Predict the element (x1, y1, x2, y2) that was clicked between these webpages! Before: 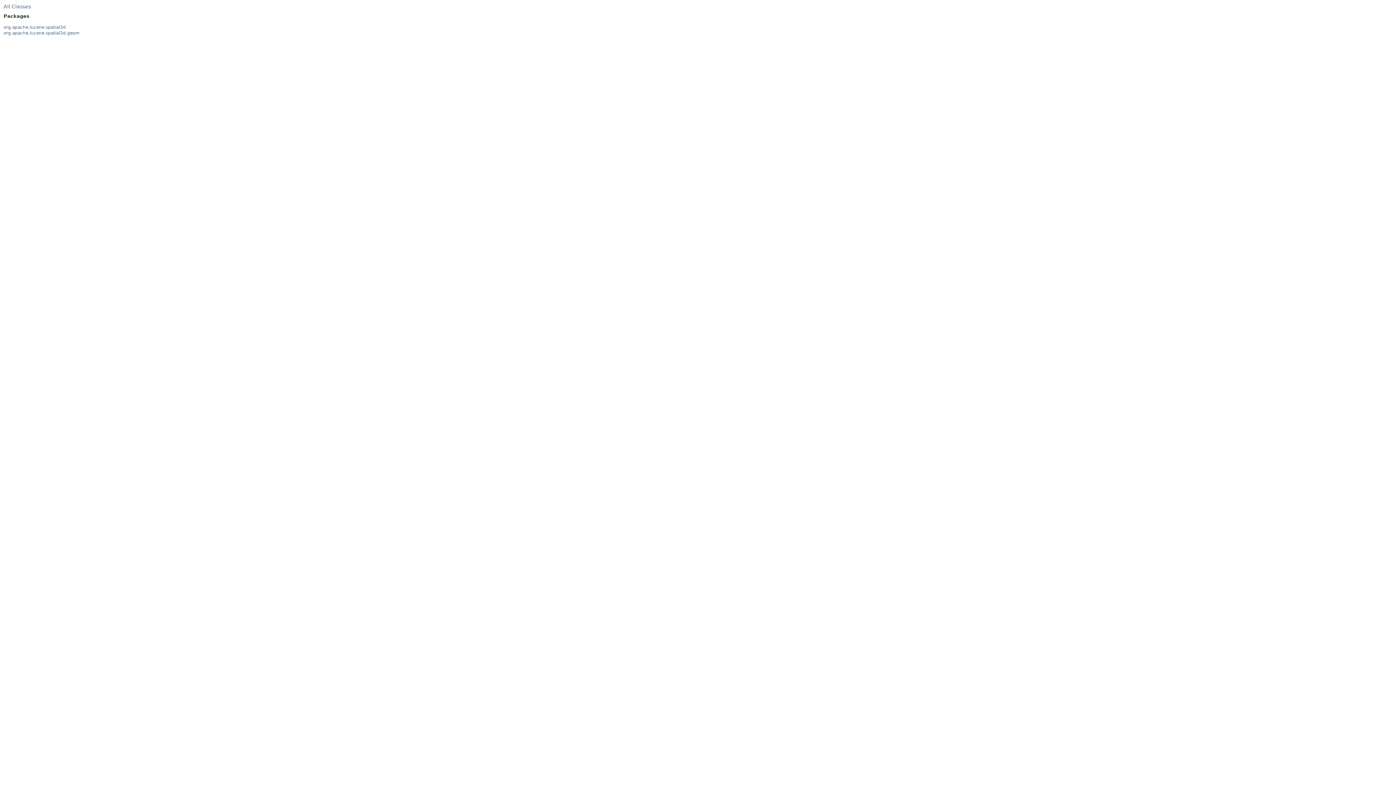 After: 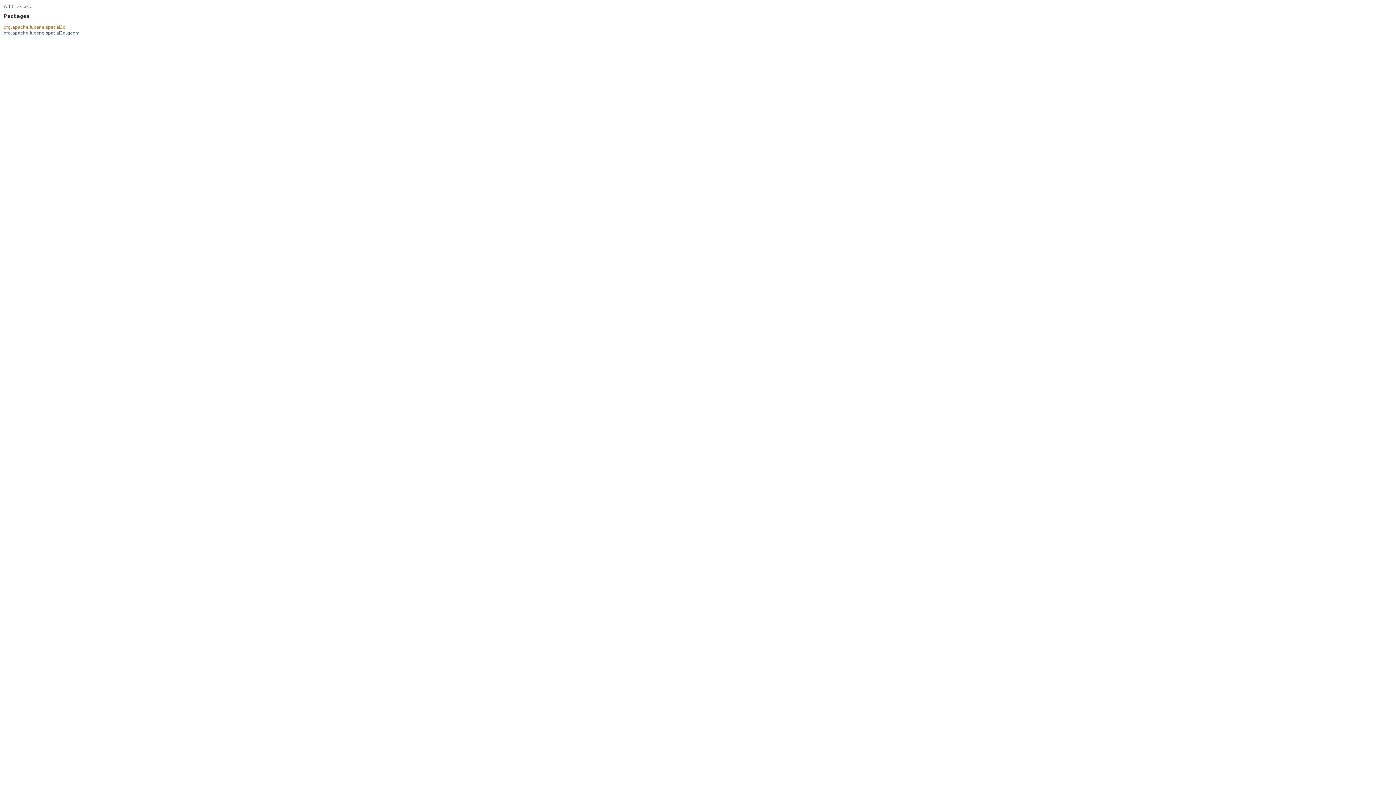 Action: bbox: (3, 24, 65, 29) label: org.apache.lucene.spatial3d